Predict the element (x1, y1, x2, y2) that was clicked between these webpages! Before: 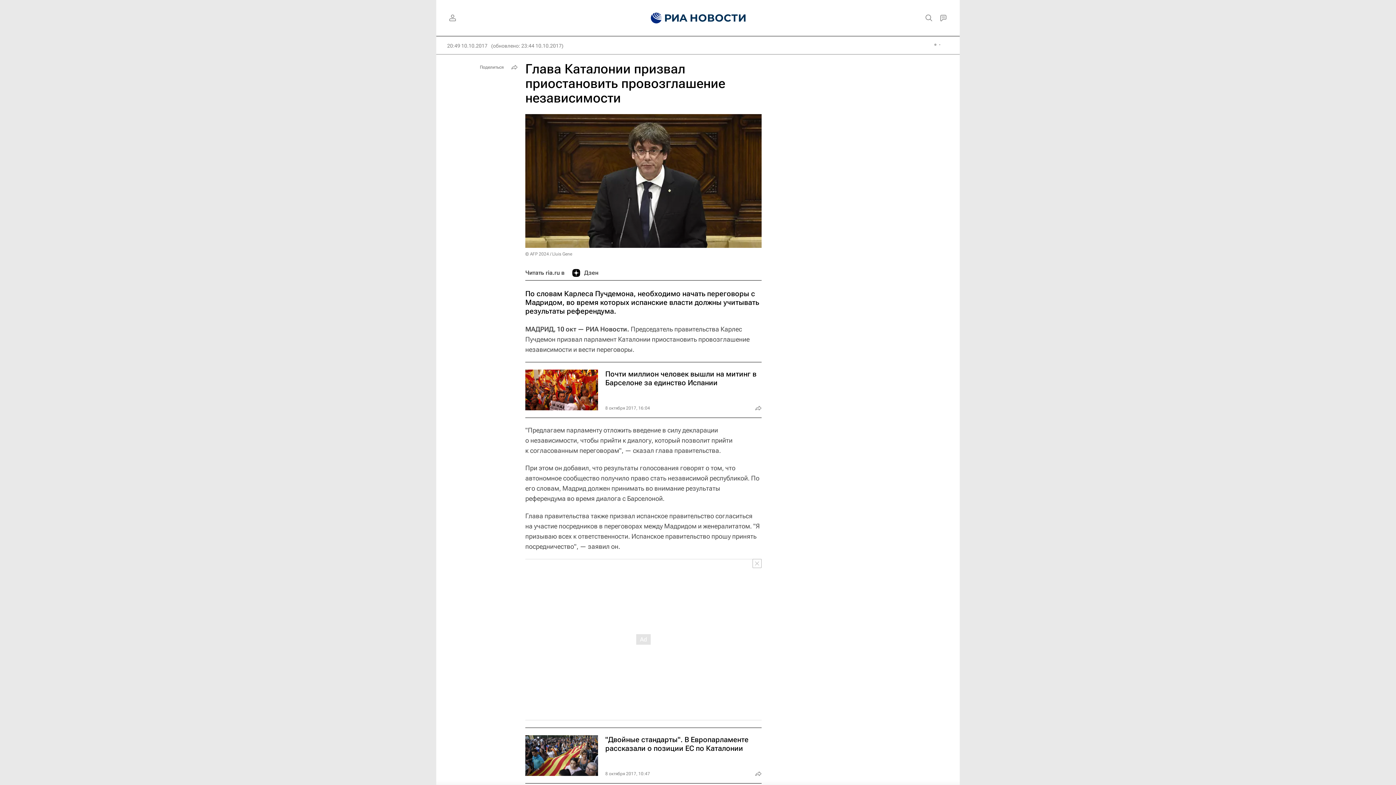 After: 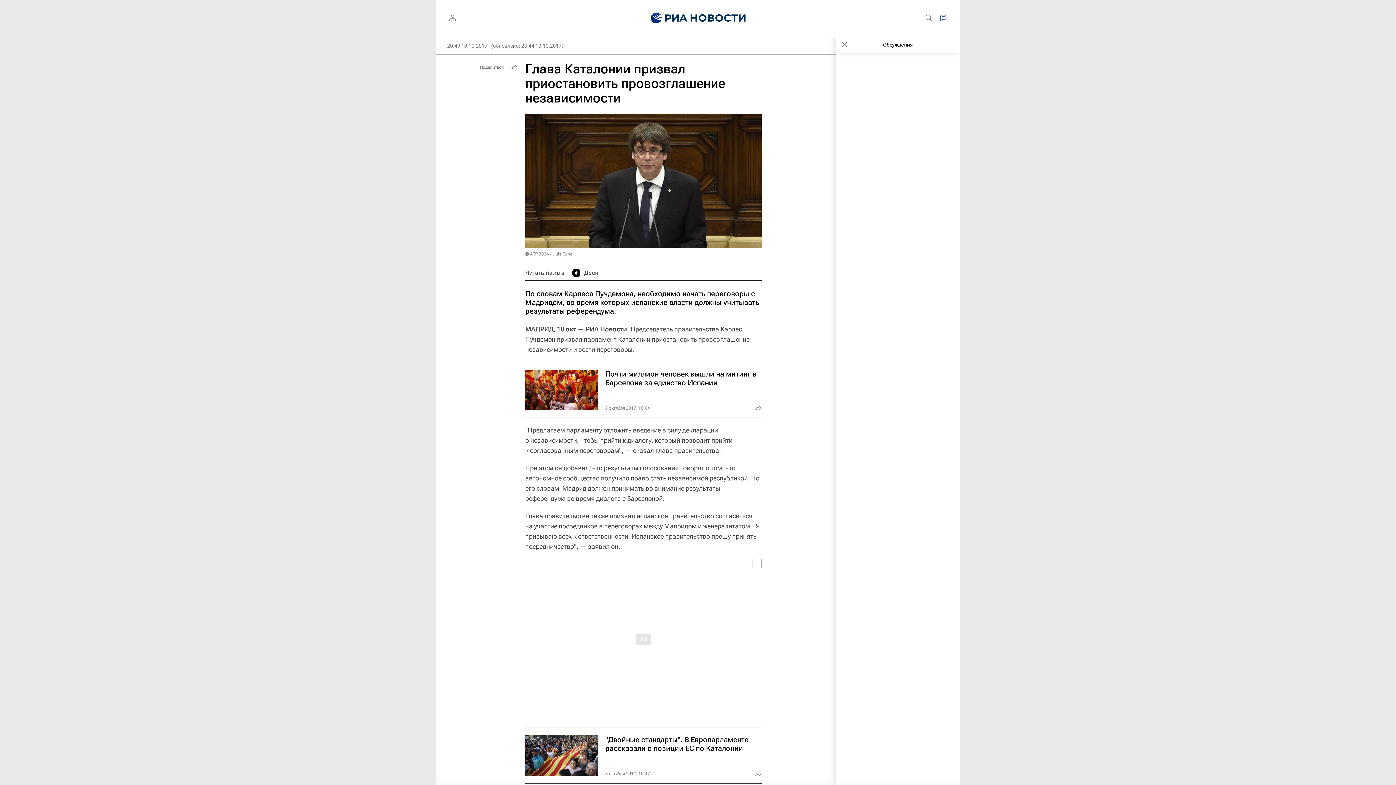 Action: bbox: (936, 10, 950, 25)